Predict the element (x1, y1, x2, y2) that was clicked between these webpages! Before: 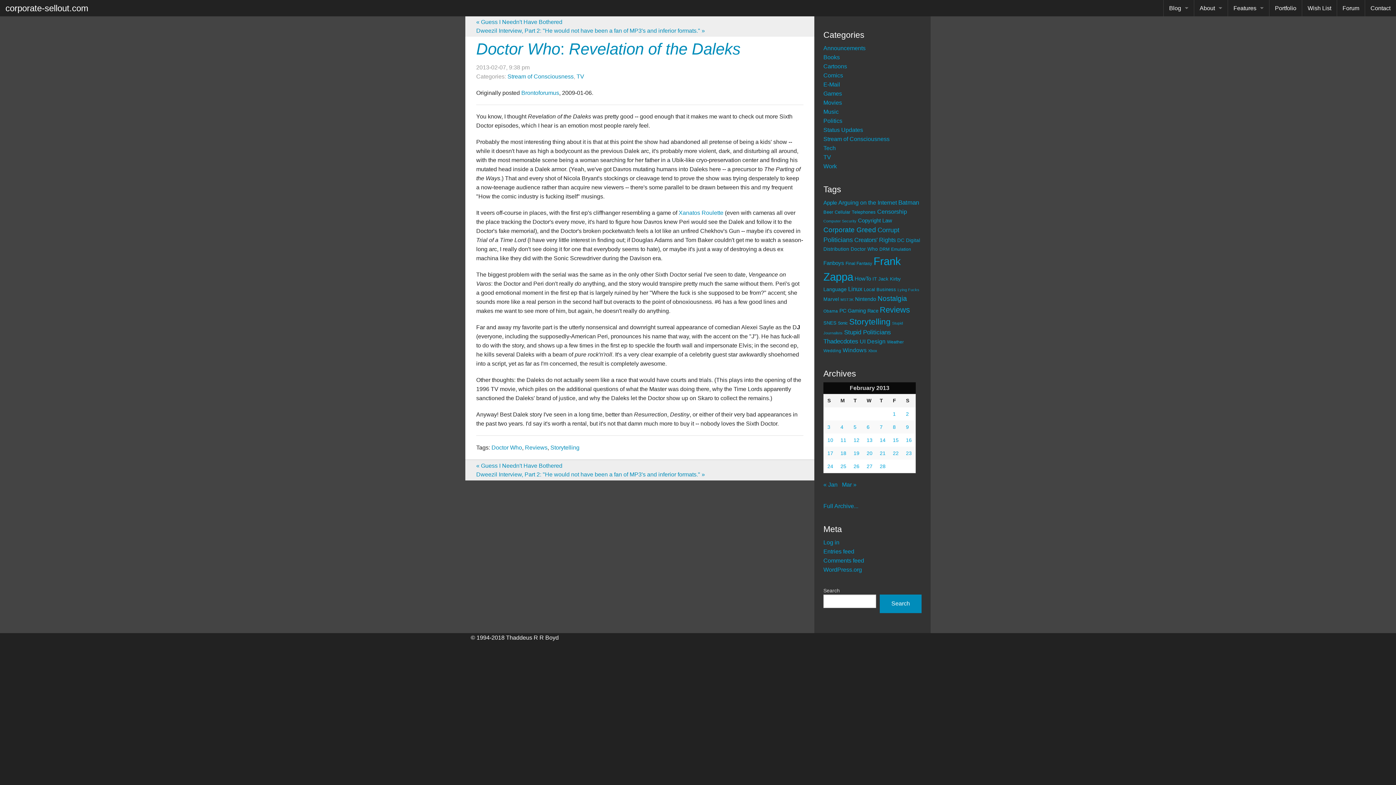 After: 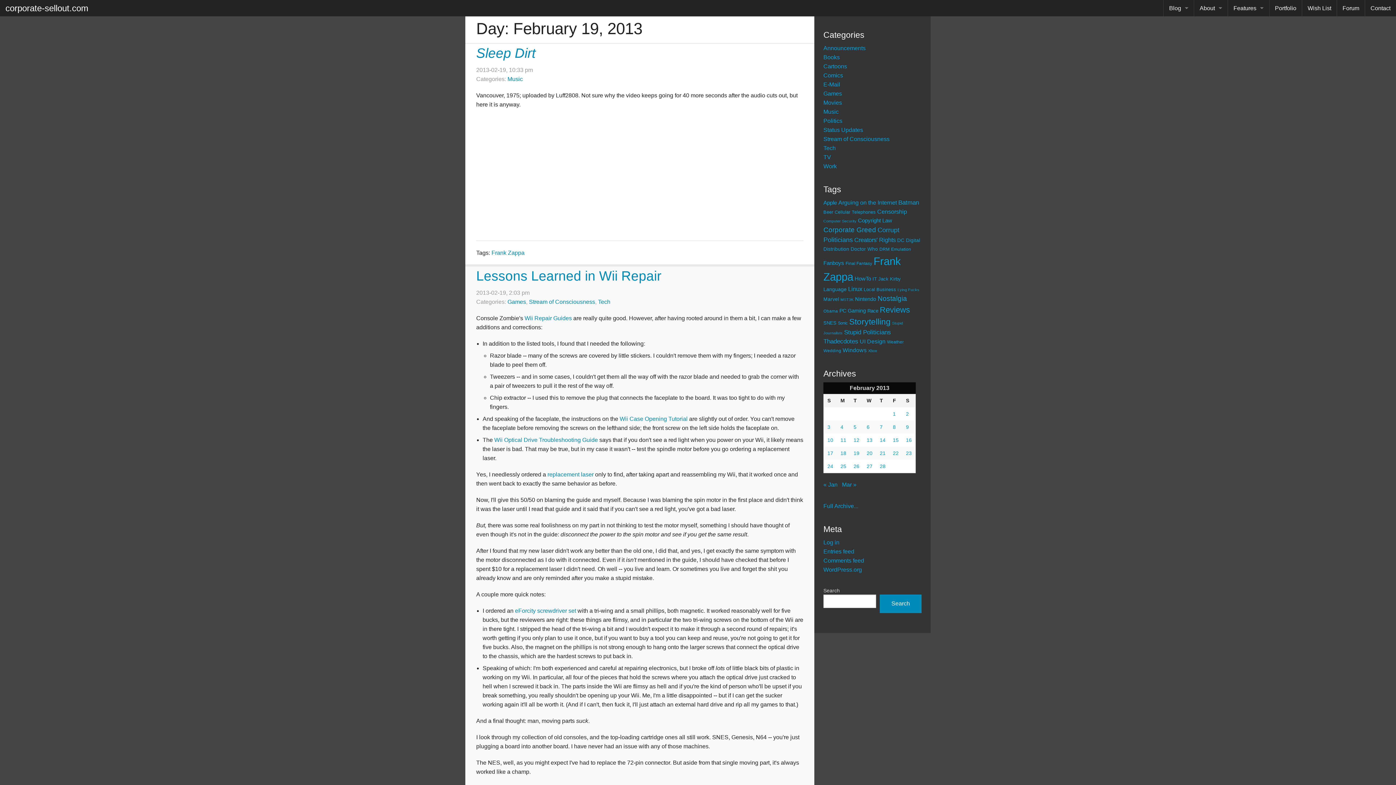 Action: bbox: (853, 450, 859, 456) label: Posts published on February 19, 2013